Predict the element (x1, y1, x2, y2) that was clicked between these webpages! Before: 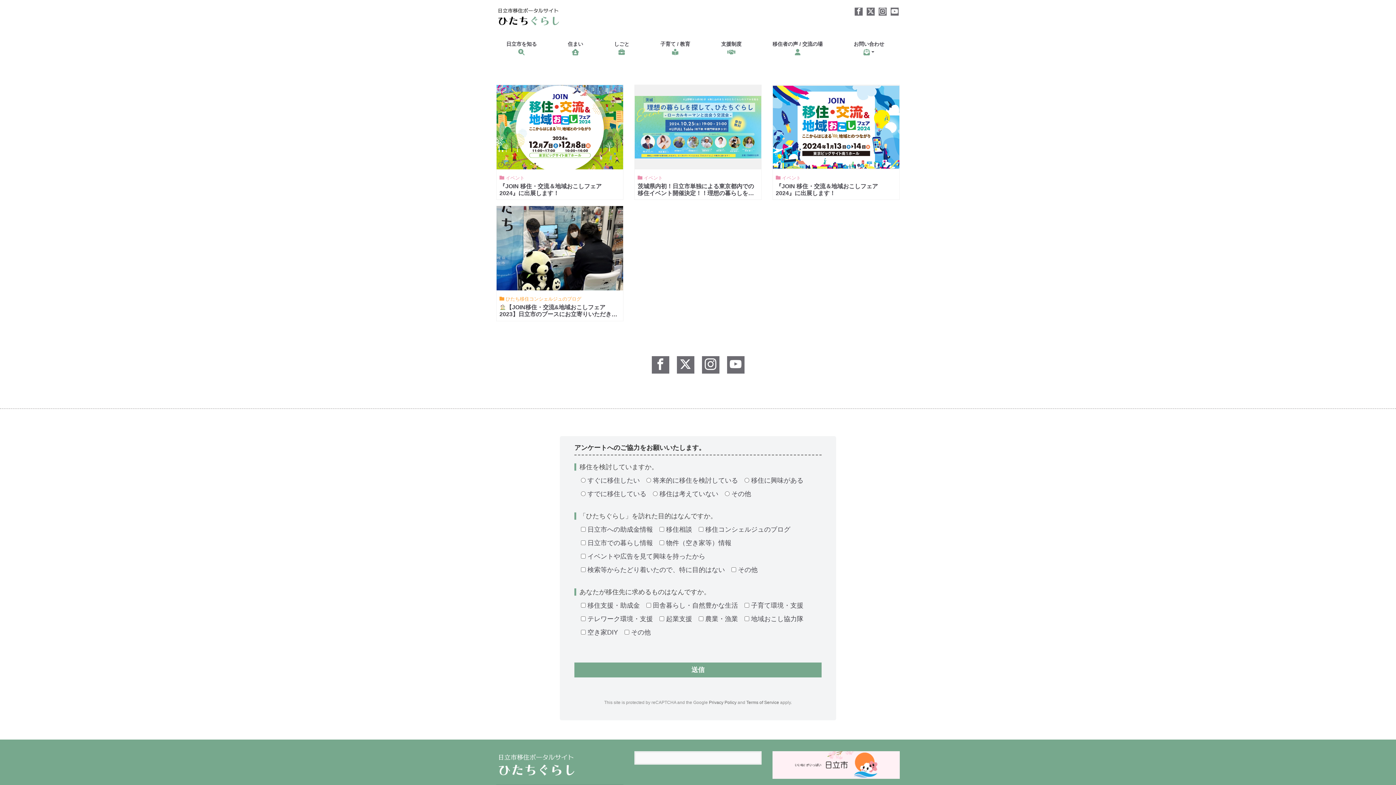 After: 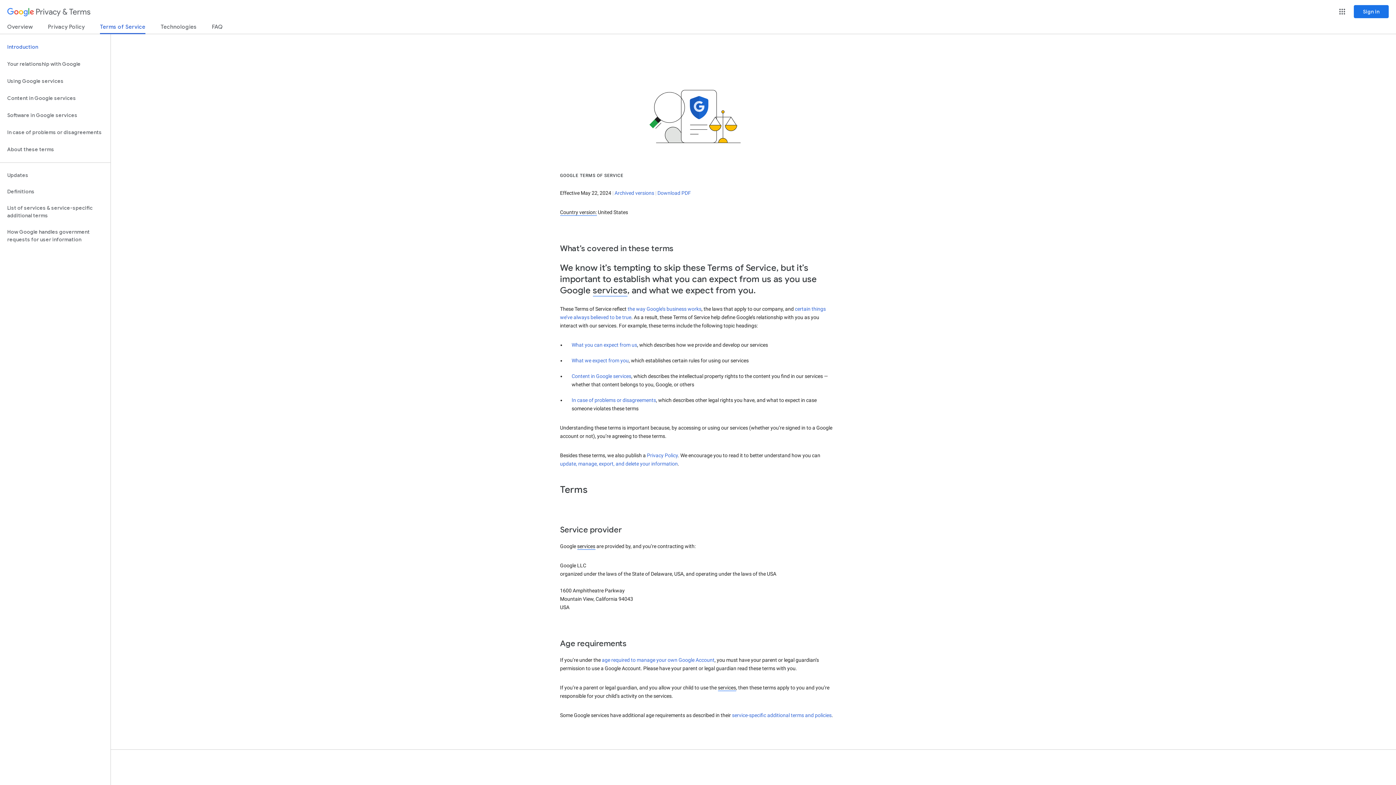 Action: label: Terms of Service bbox: (746, 700, 779, 705)